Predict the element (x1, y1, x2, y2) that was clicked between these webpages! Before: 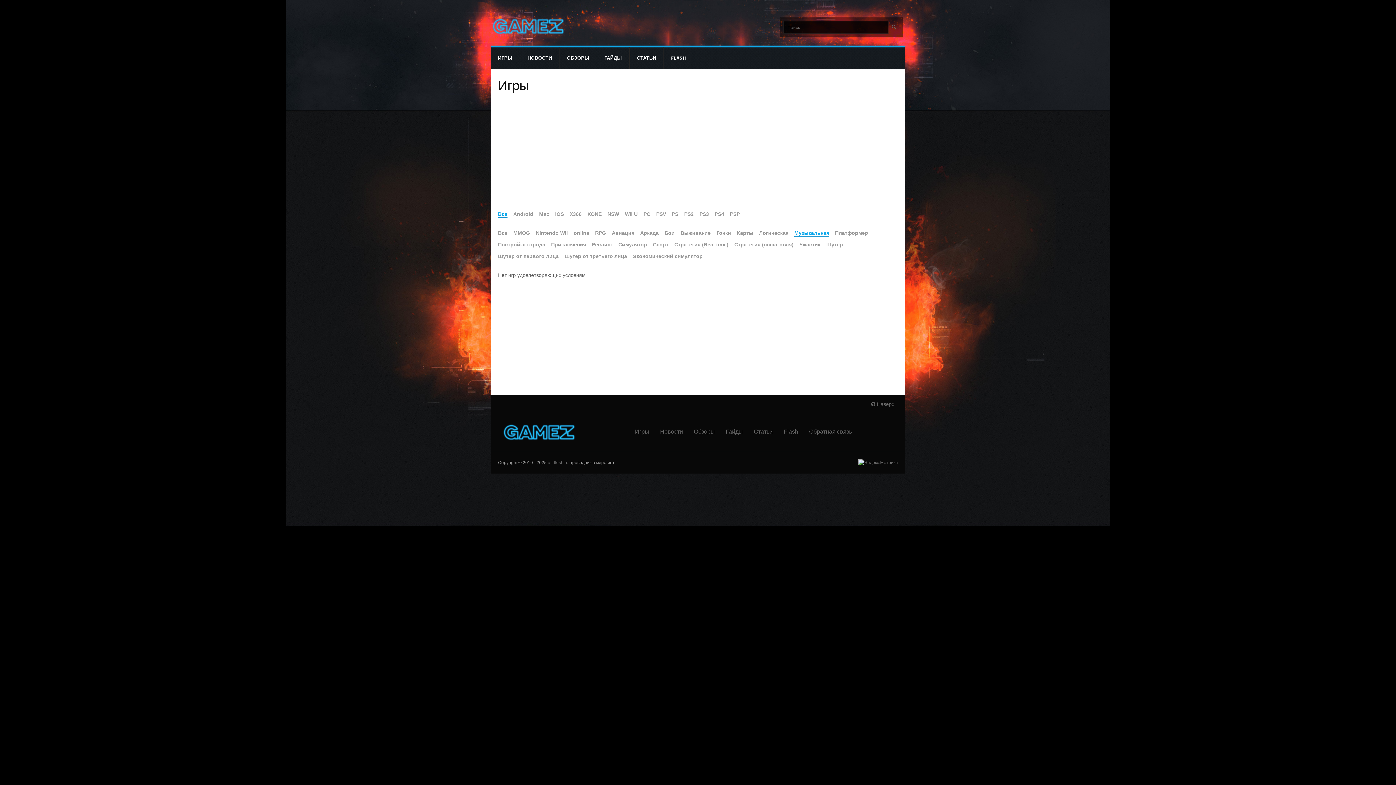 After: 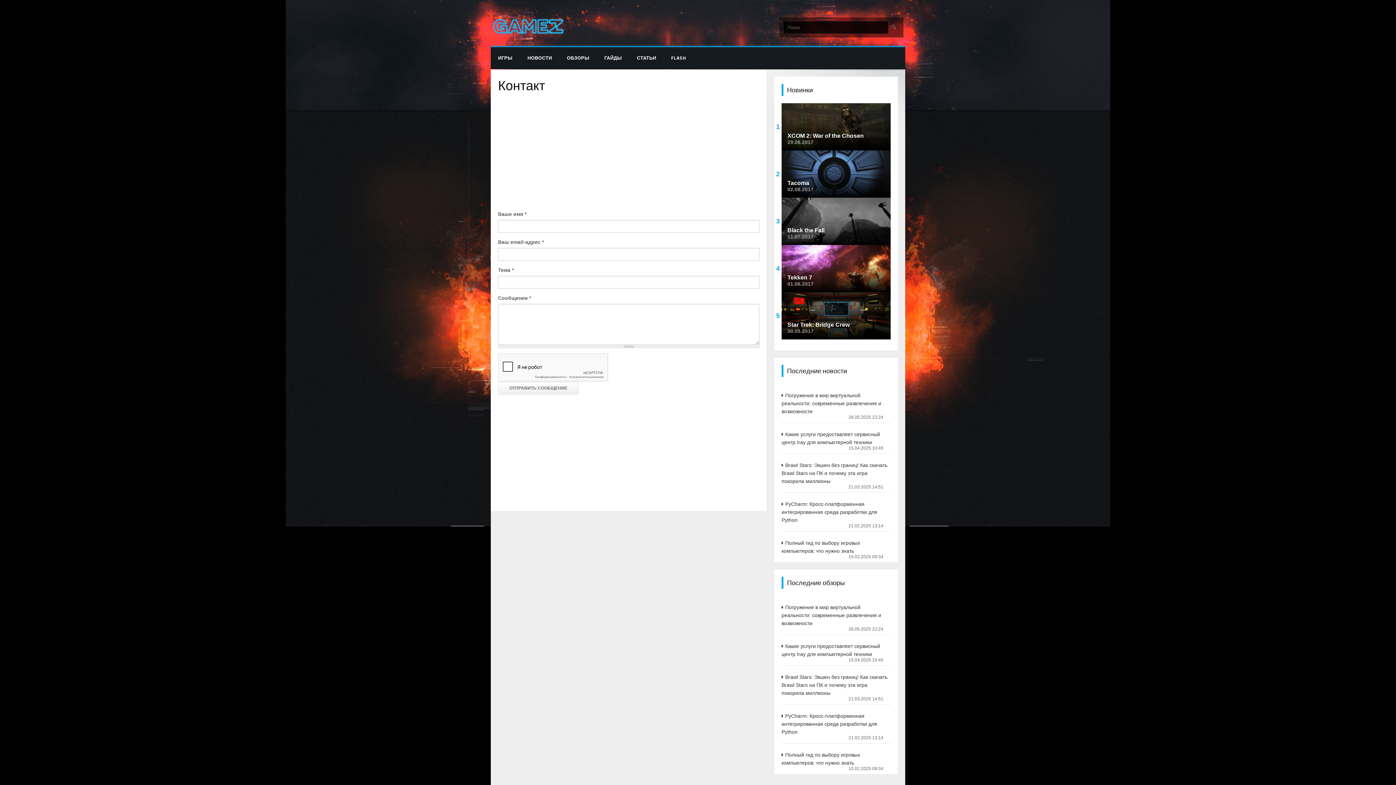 Action: bbox: (809, 428, 852, 434) label: Обратная связь